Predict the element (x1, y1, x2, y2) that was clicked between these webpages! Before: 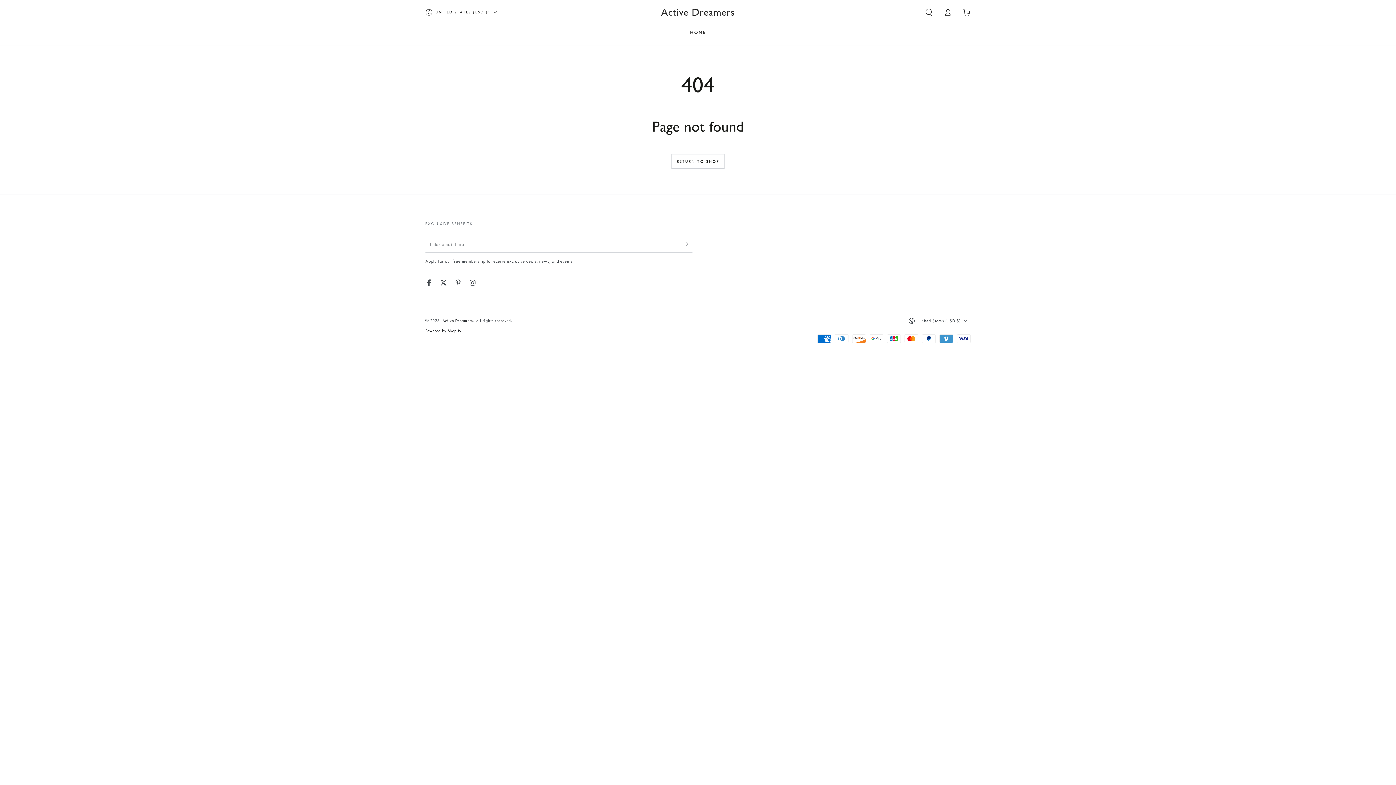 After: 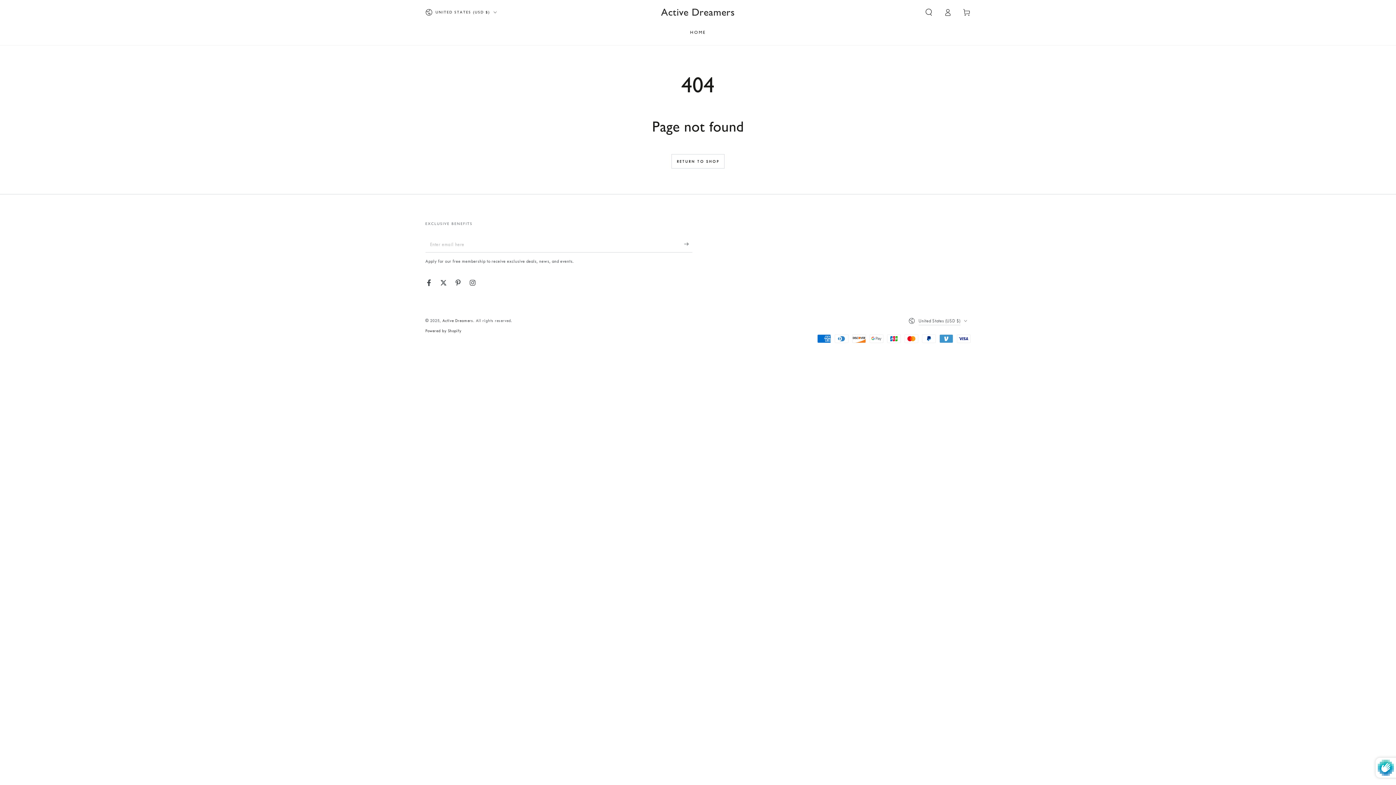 Action: label: Subscribe bbox: (684, 236, 692, 252)